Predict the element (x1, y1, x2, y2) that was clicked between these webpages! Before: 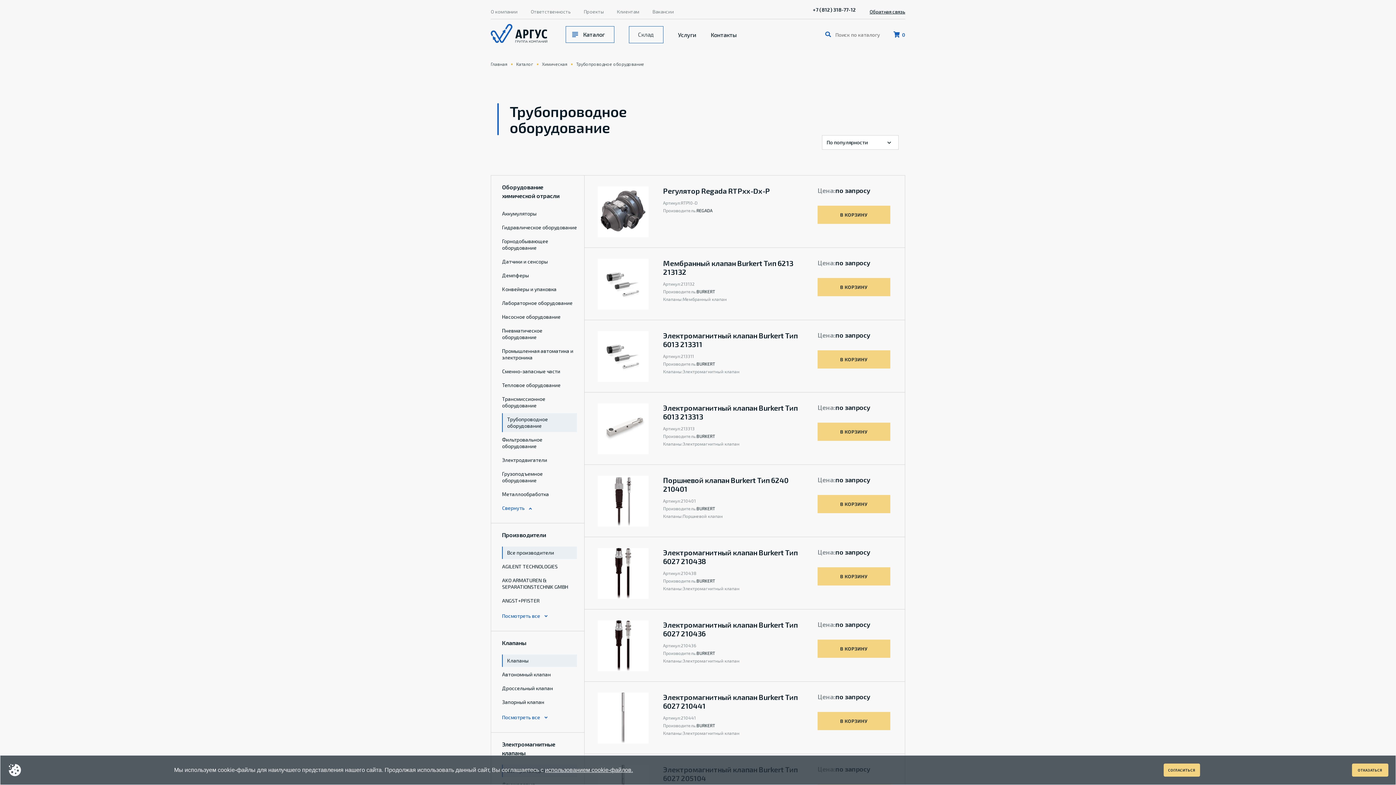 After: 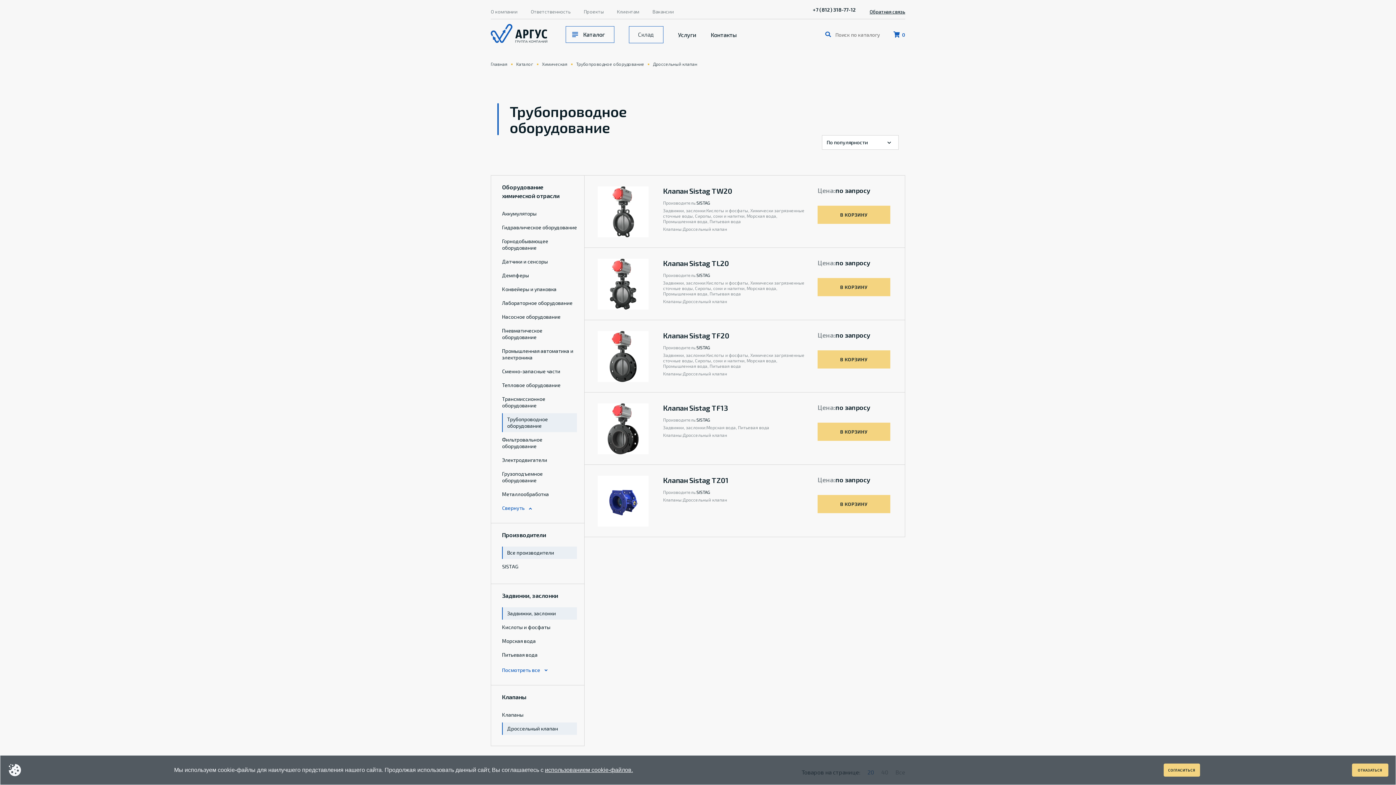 Action: label: Дроссельный клапан bbox: (502, 682, 577, 694)